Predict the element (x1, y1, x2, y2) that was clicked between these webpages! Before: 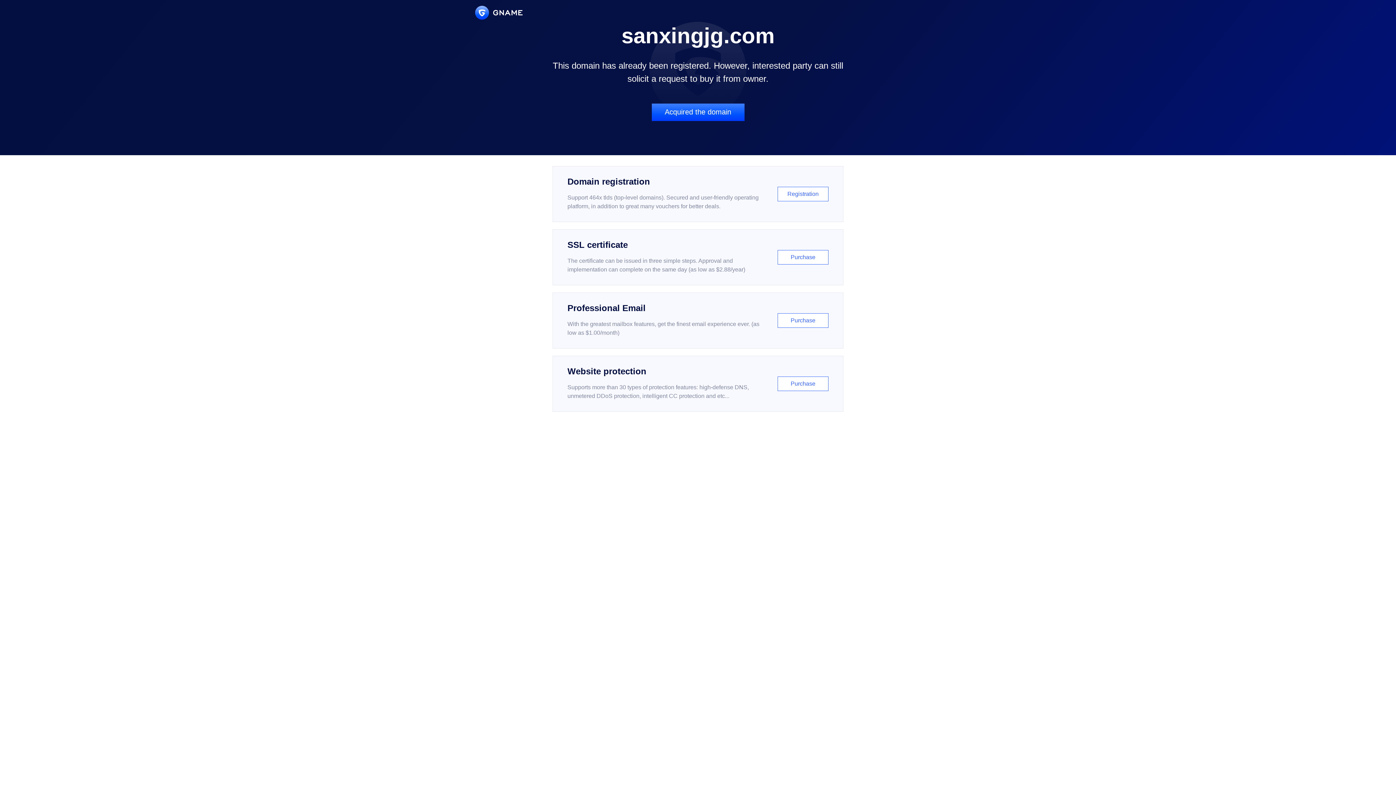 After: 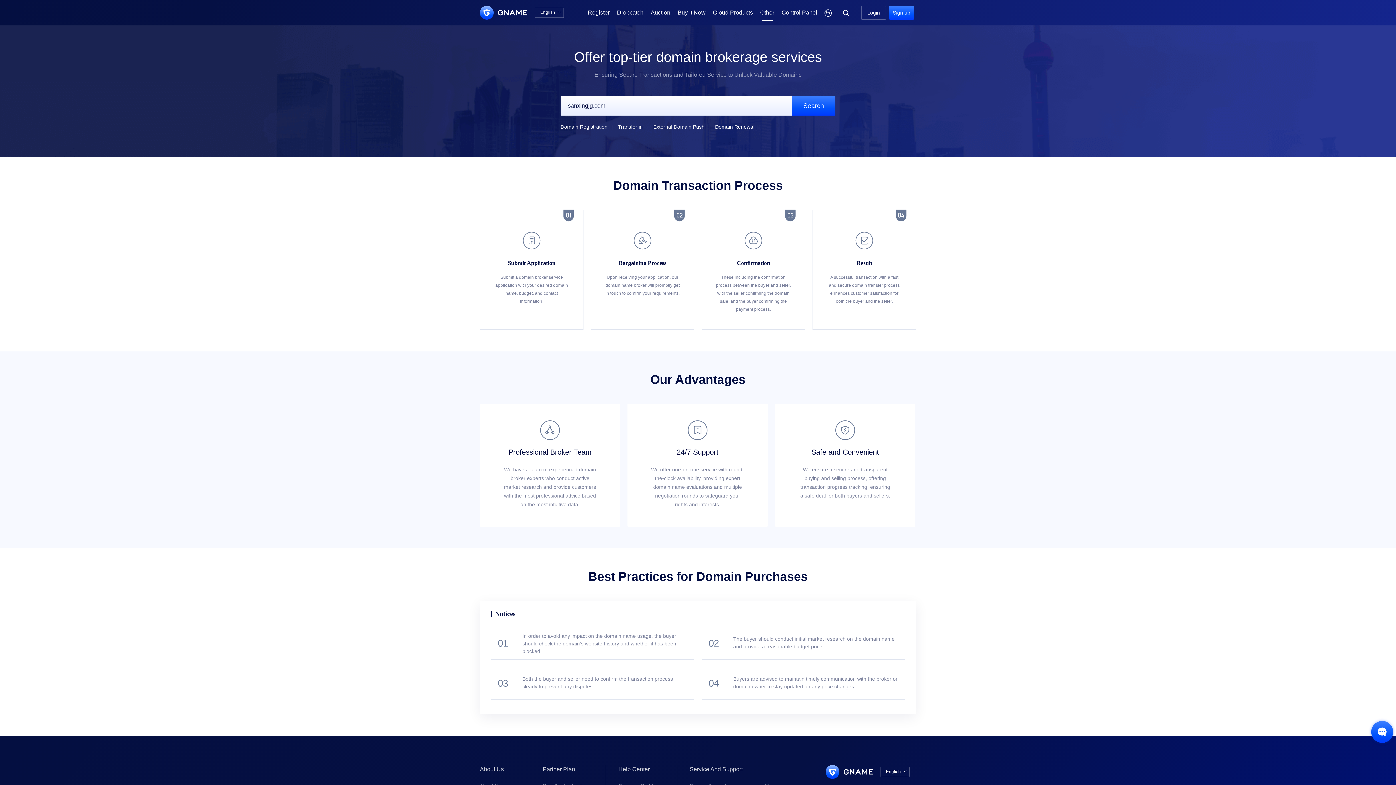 Action: bbox: (651, 103, 744, 121) label: Acquired the domain